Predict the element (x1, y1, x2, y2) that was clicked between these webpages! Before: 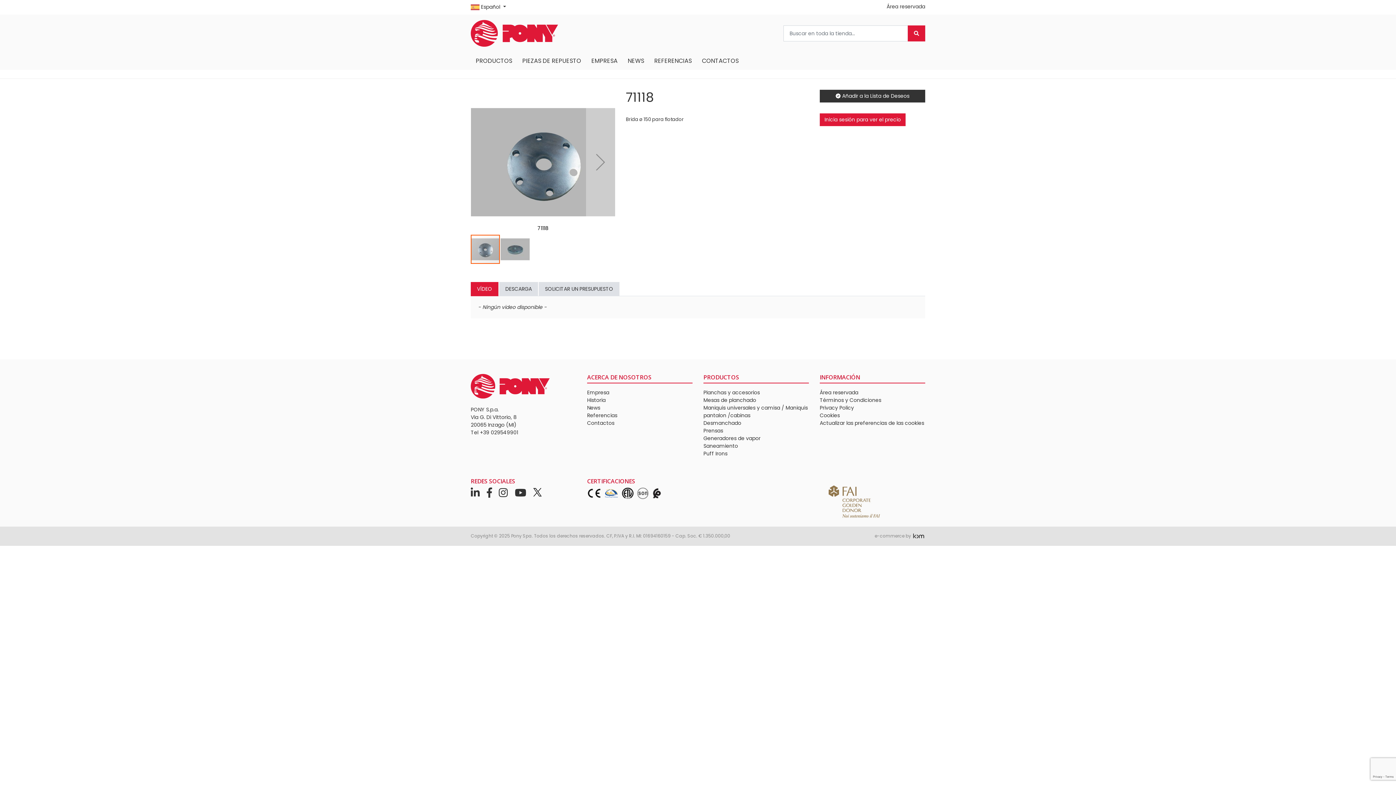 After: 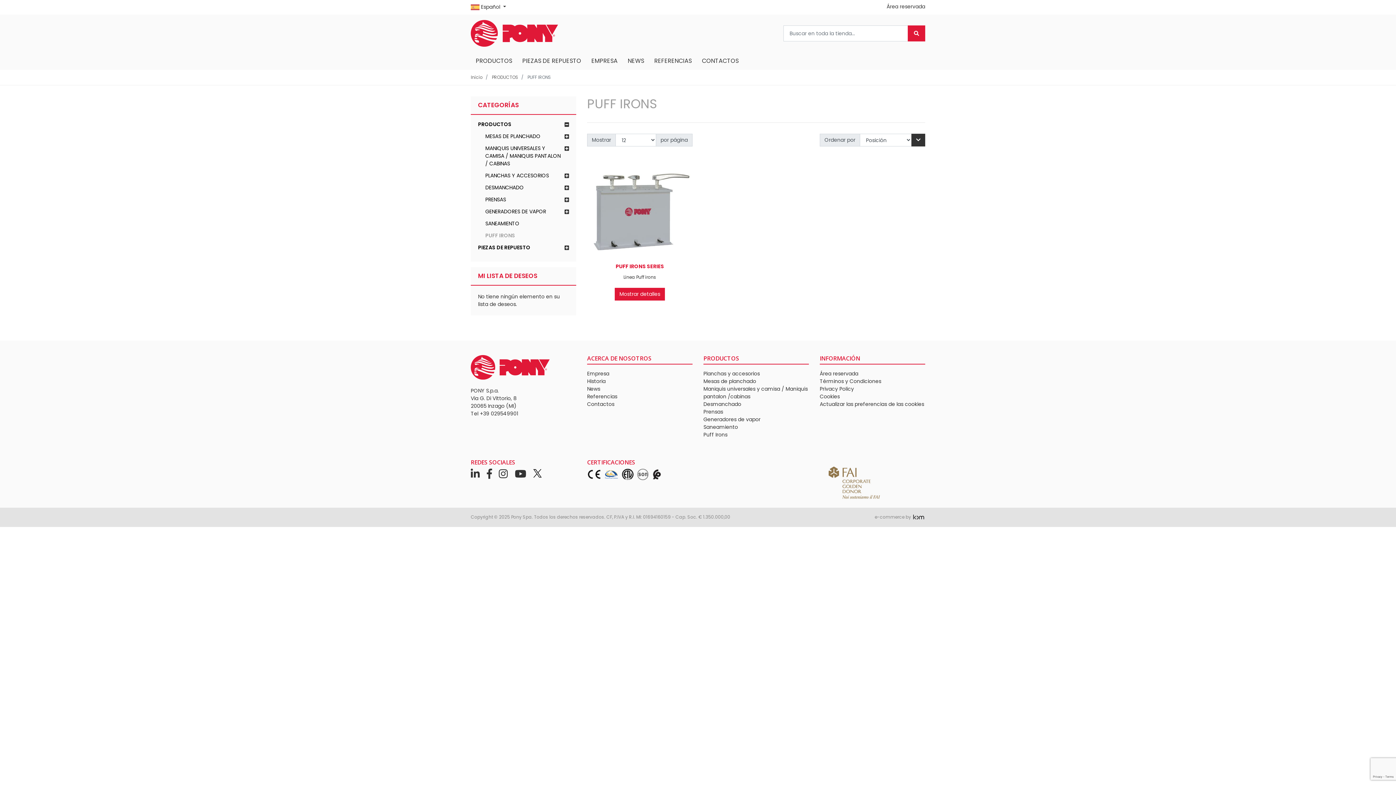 Action: label: Puff Irons bbox: (703, 450, 727, 457)